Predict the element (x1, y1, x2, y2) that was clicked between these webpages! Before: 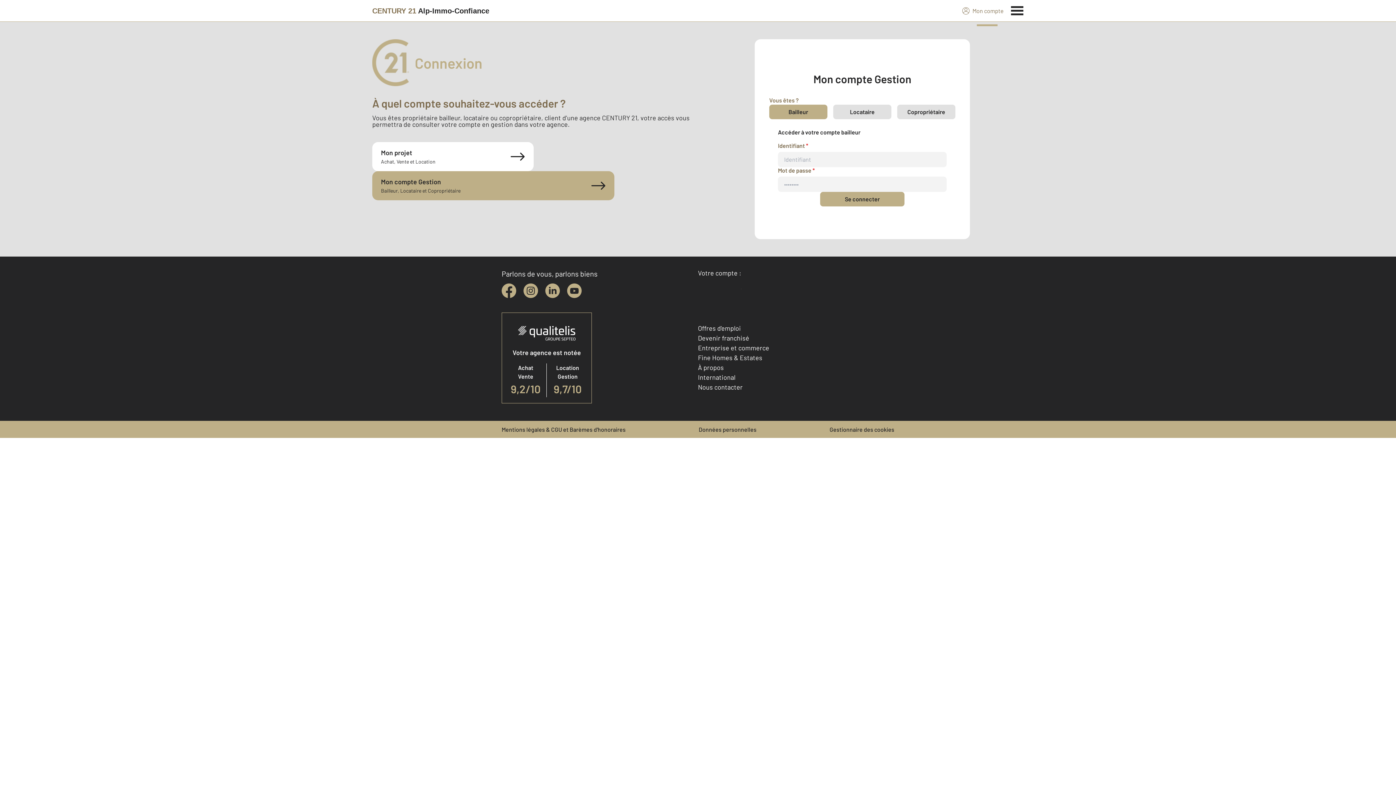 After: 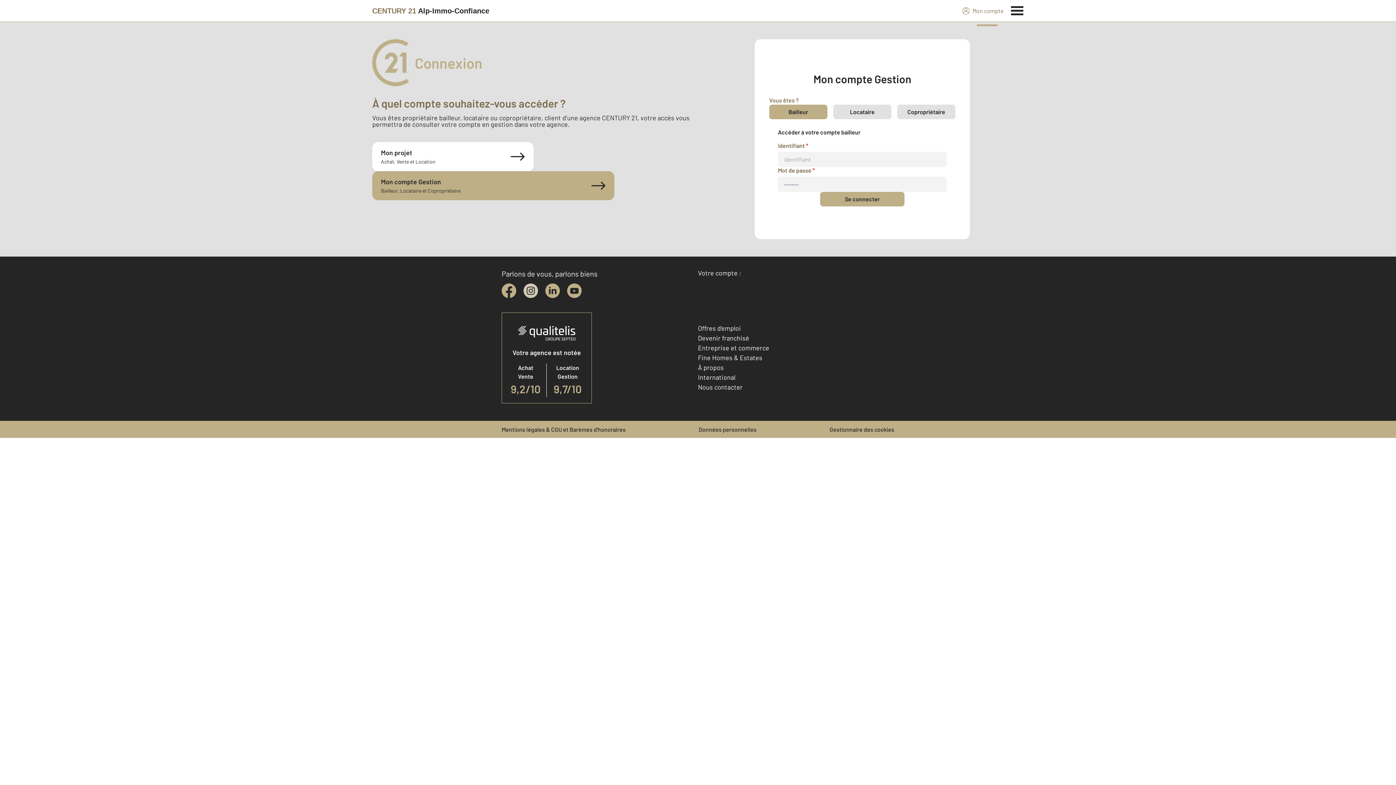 Action: label: instagram bbox: (523, 283, 538, 298)